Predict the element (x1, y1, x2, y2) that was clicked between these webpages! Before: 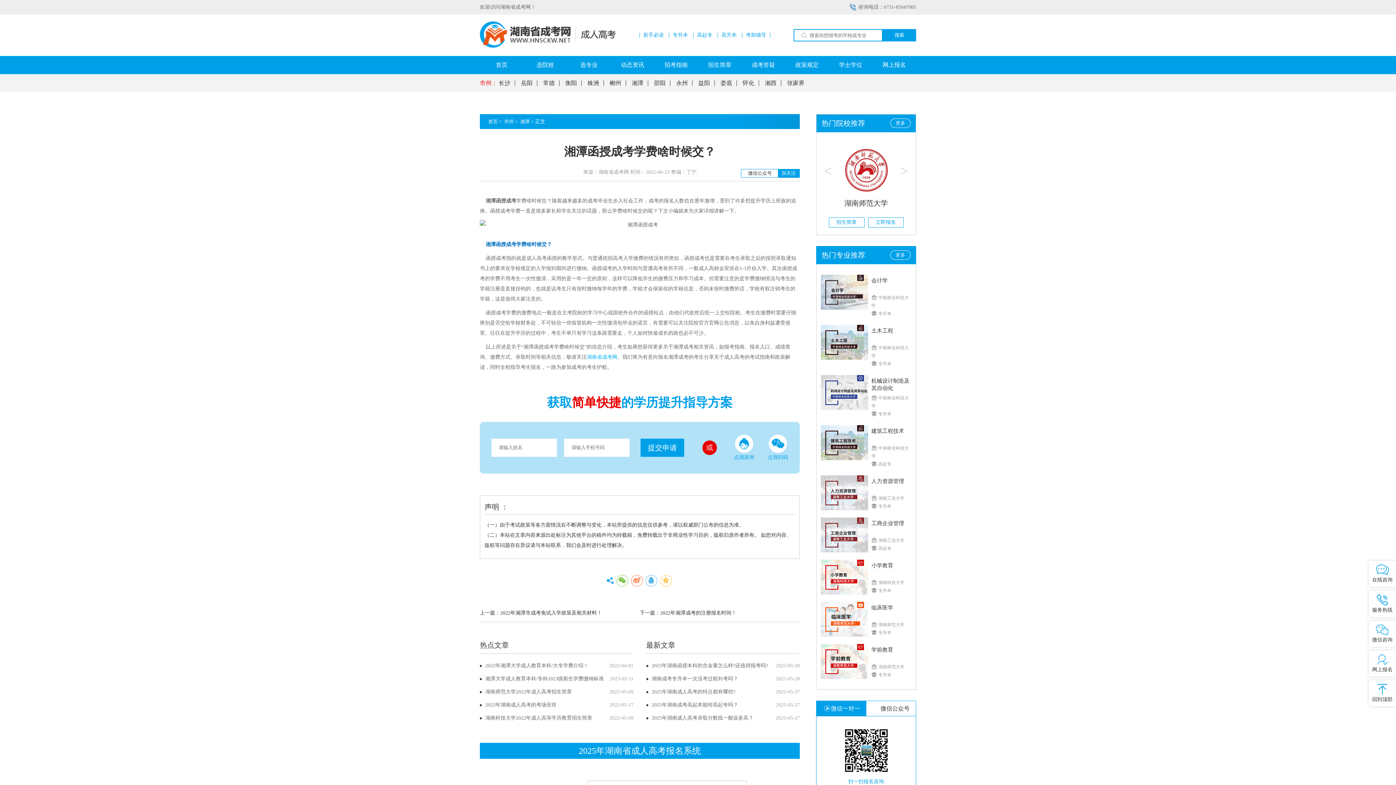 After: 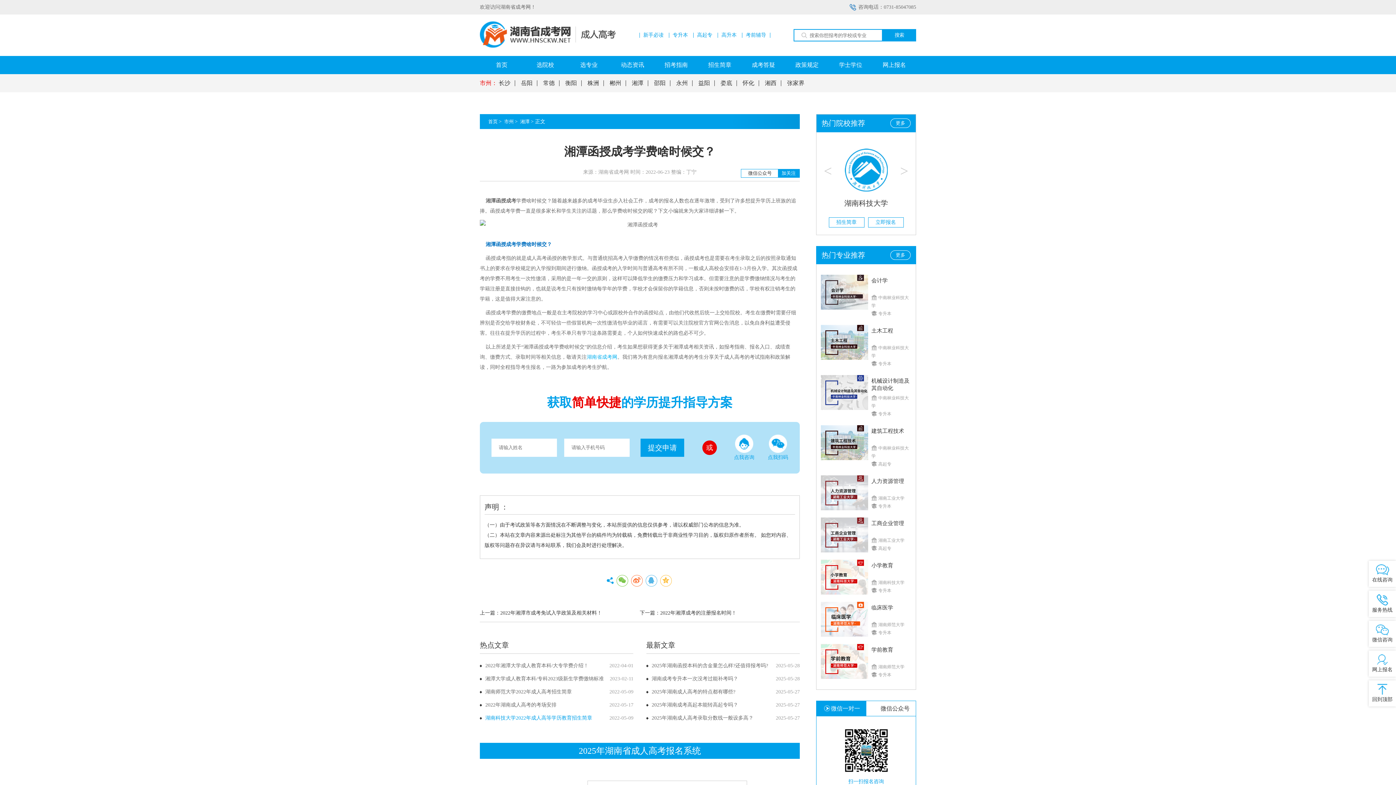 Action: label: 2022-05-09
湖南科技大学2022年成人高等学历教育招生简章 bbox: (485, 715, 592, 721)